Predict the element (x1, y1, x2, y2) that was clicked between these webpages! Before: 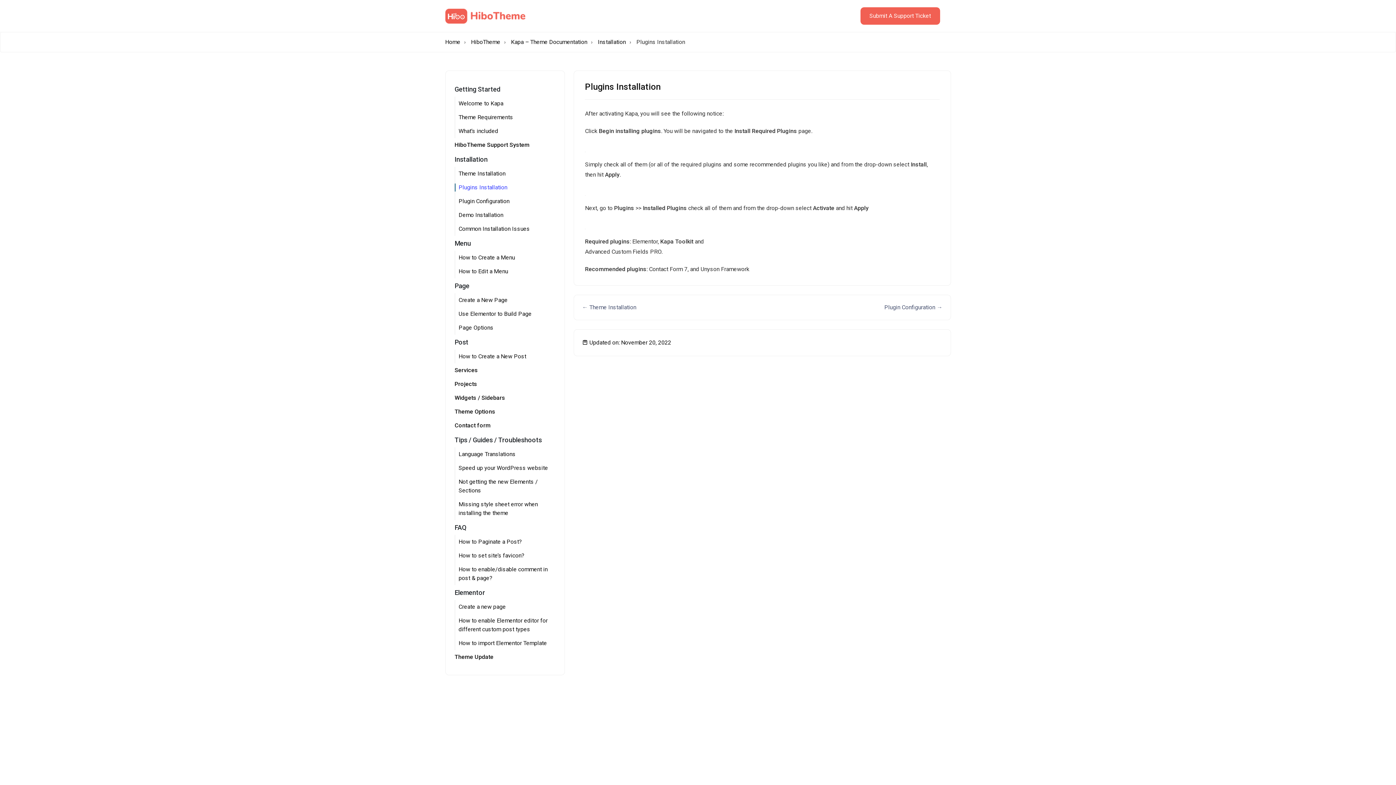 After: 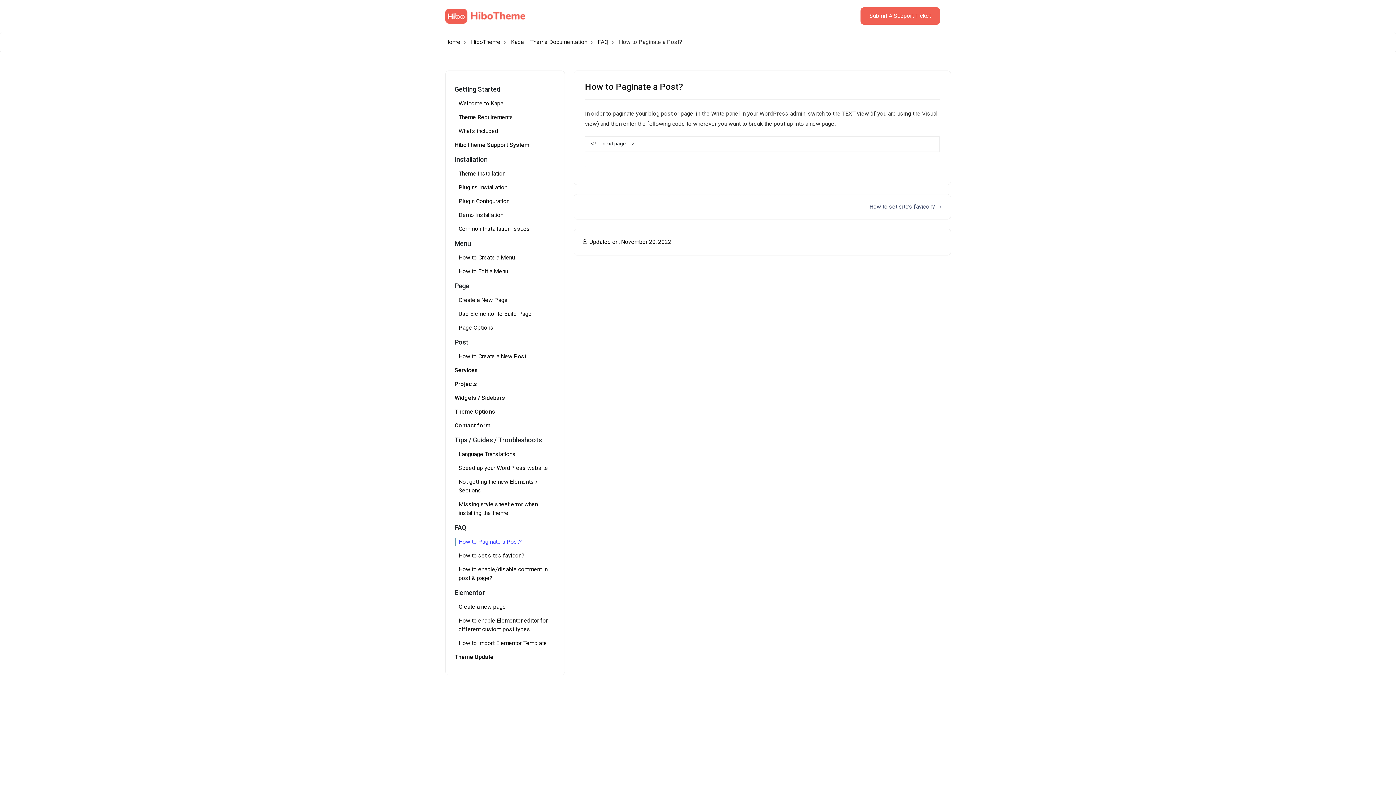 Action: bbox: (458, 537, 555, 546) label: How to Paginate a Post?